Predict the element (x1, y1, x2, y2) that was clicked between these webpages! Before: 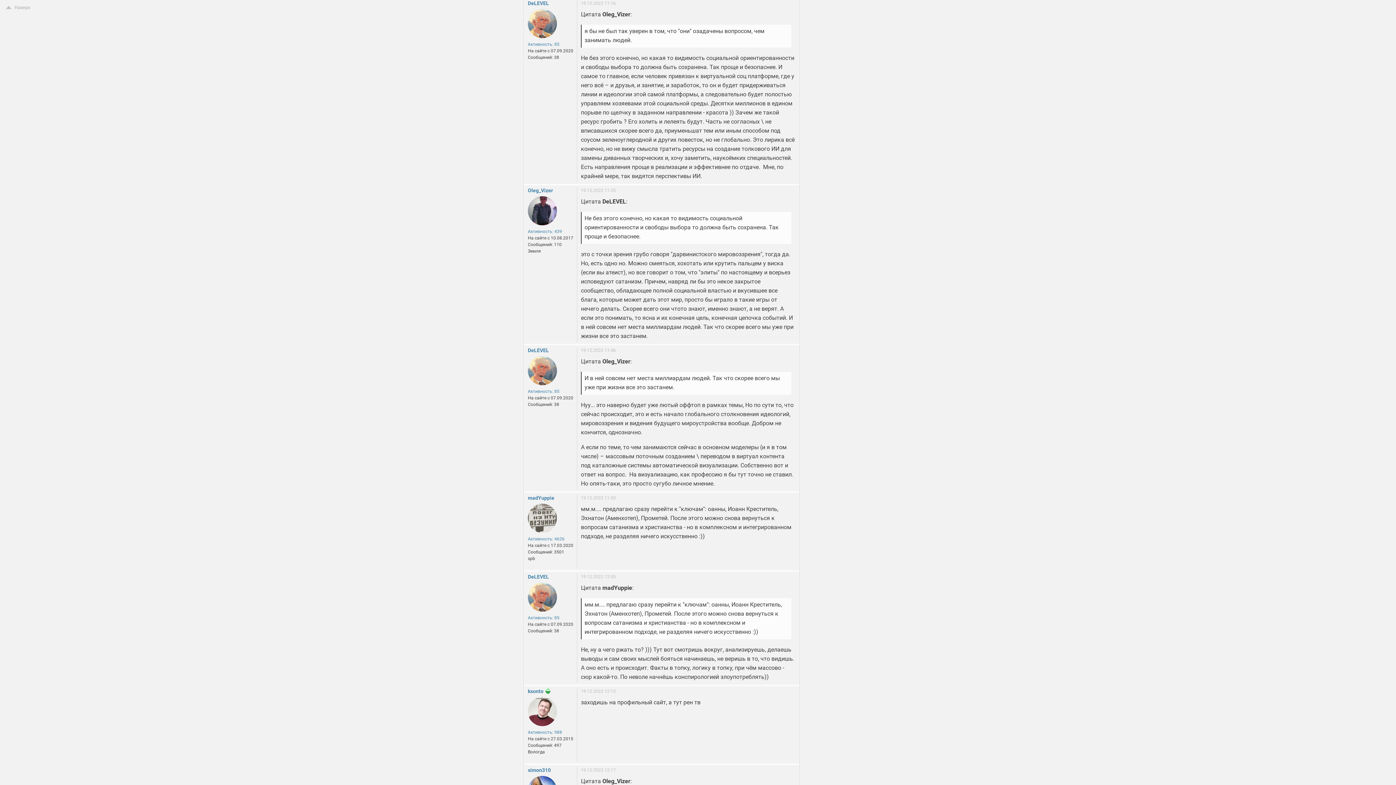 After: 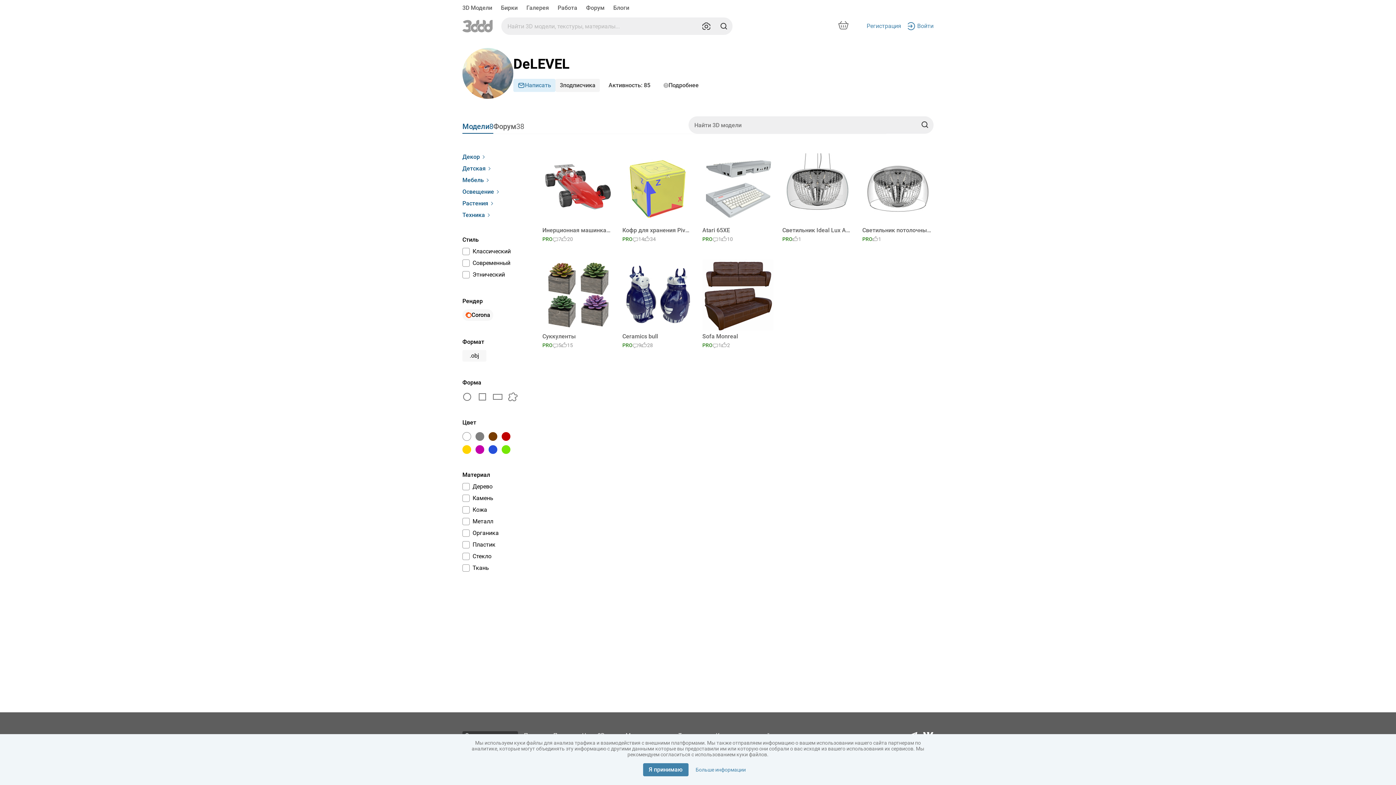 Action: bbox: (528, 0, 549, 6) label: DeLEVEL